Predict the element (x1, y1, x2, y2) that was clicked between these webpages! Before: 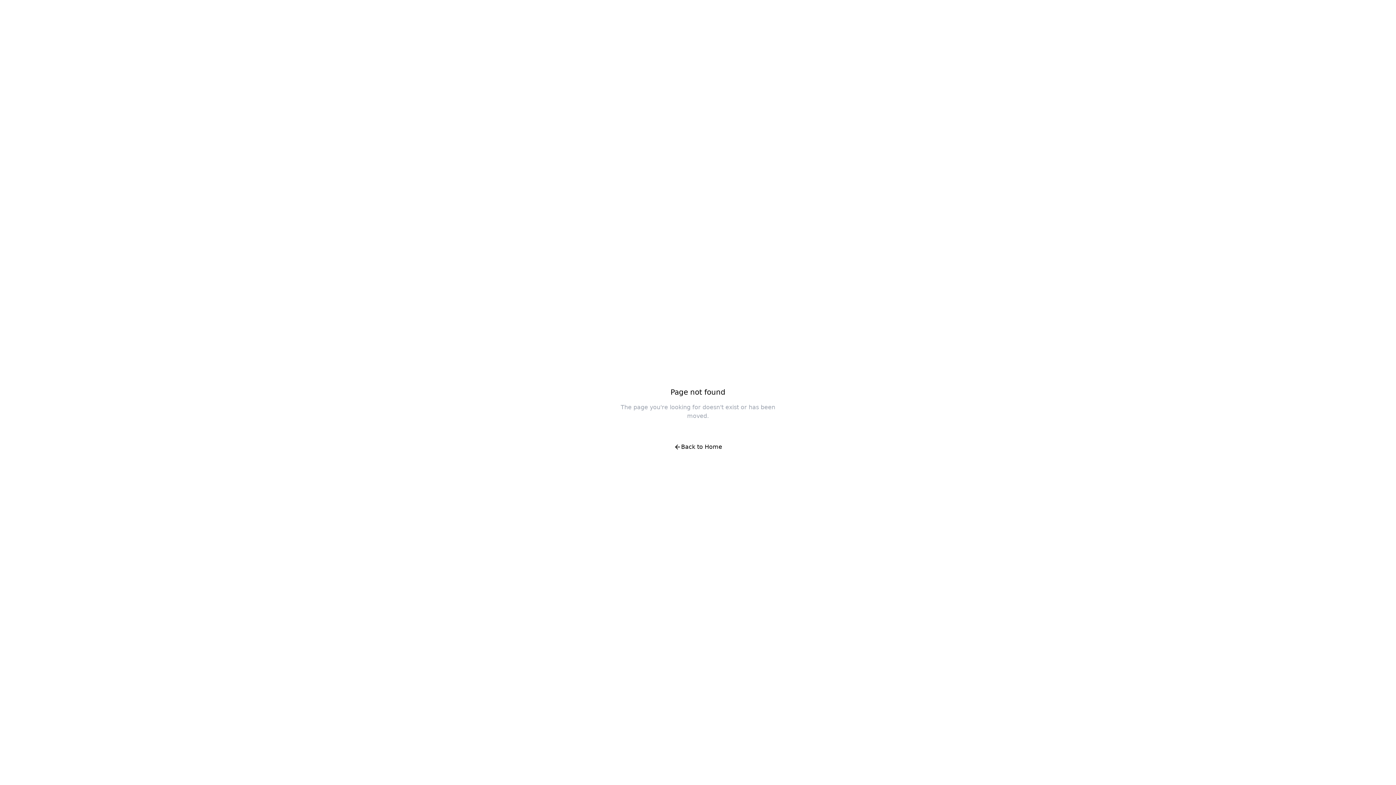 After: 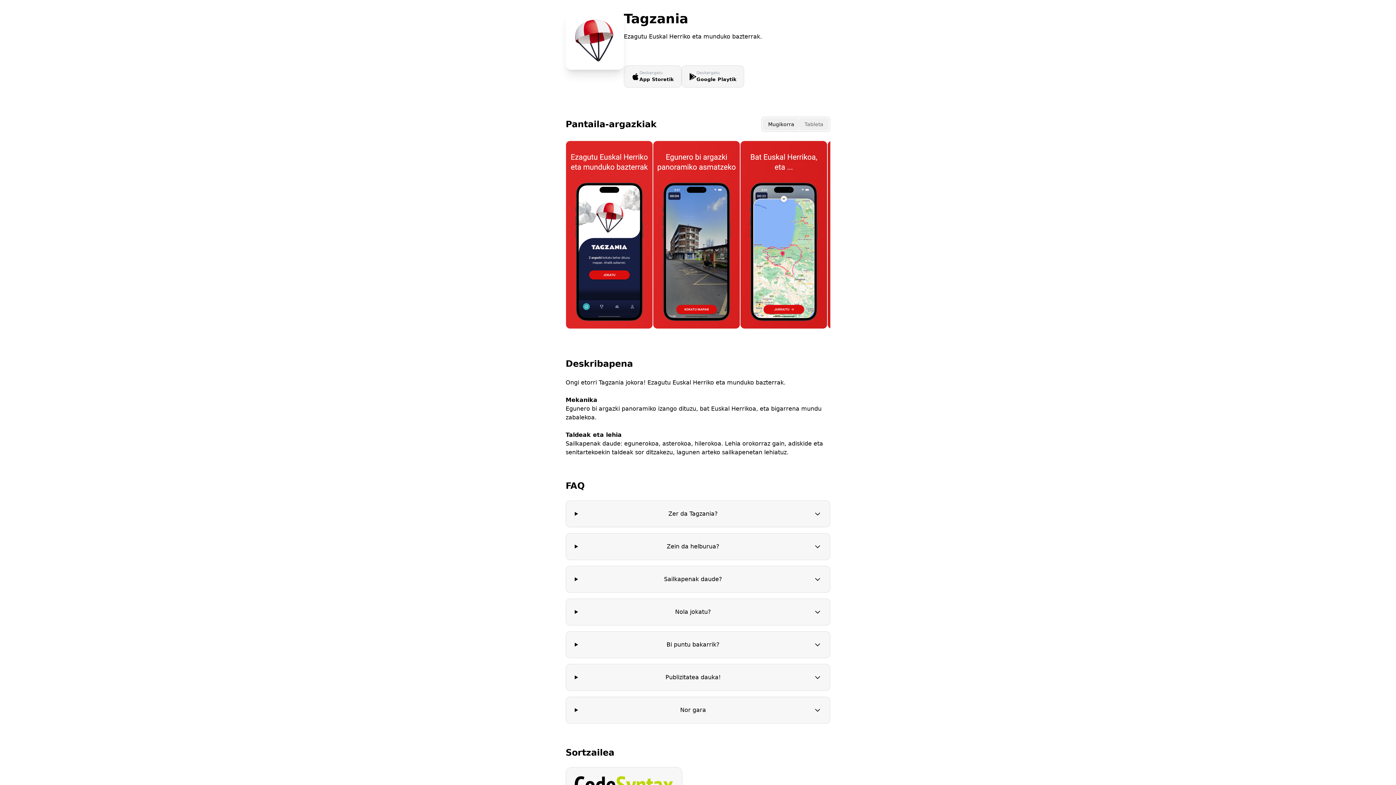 Action: bbox: (666, 438, 730, 456) label: Back to Home